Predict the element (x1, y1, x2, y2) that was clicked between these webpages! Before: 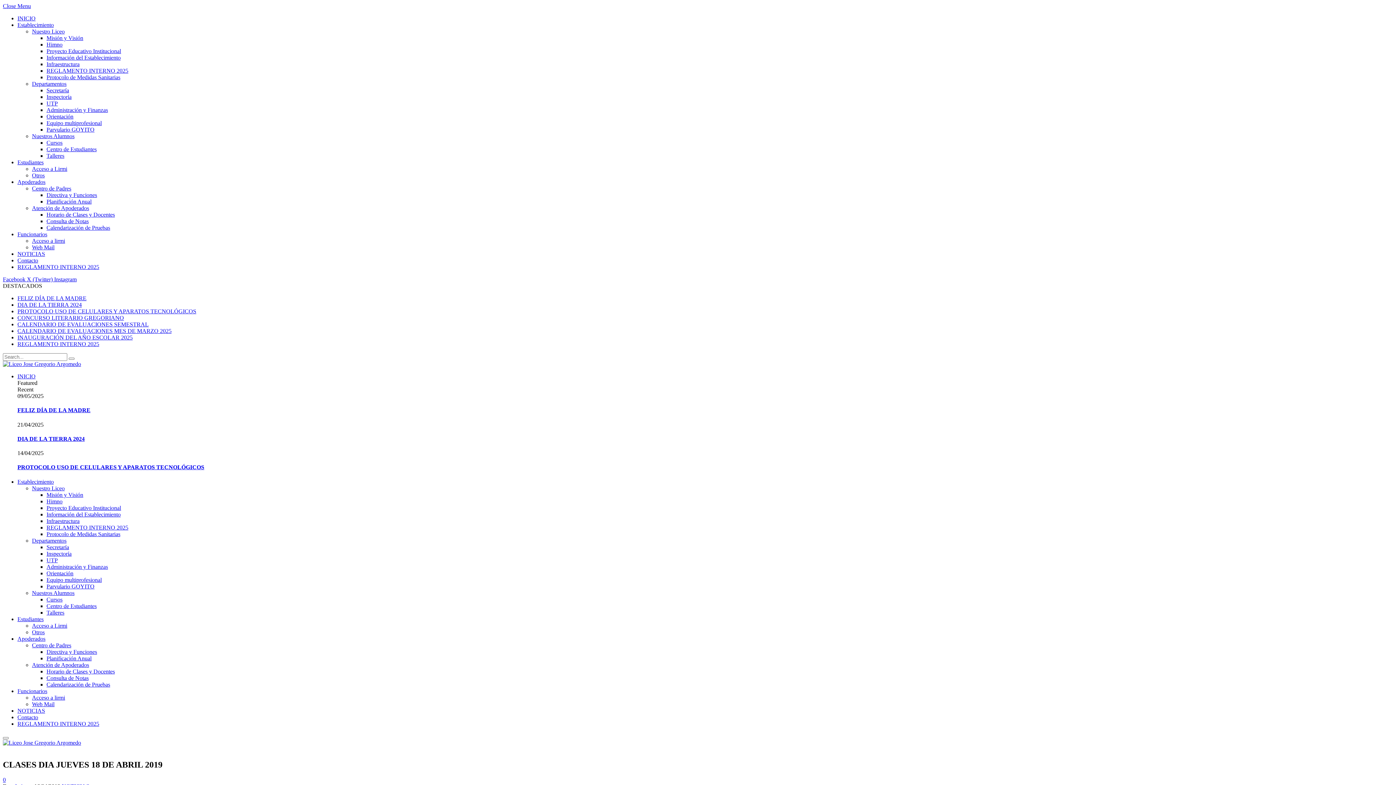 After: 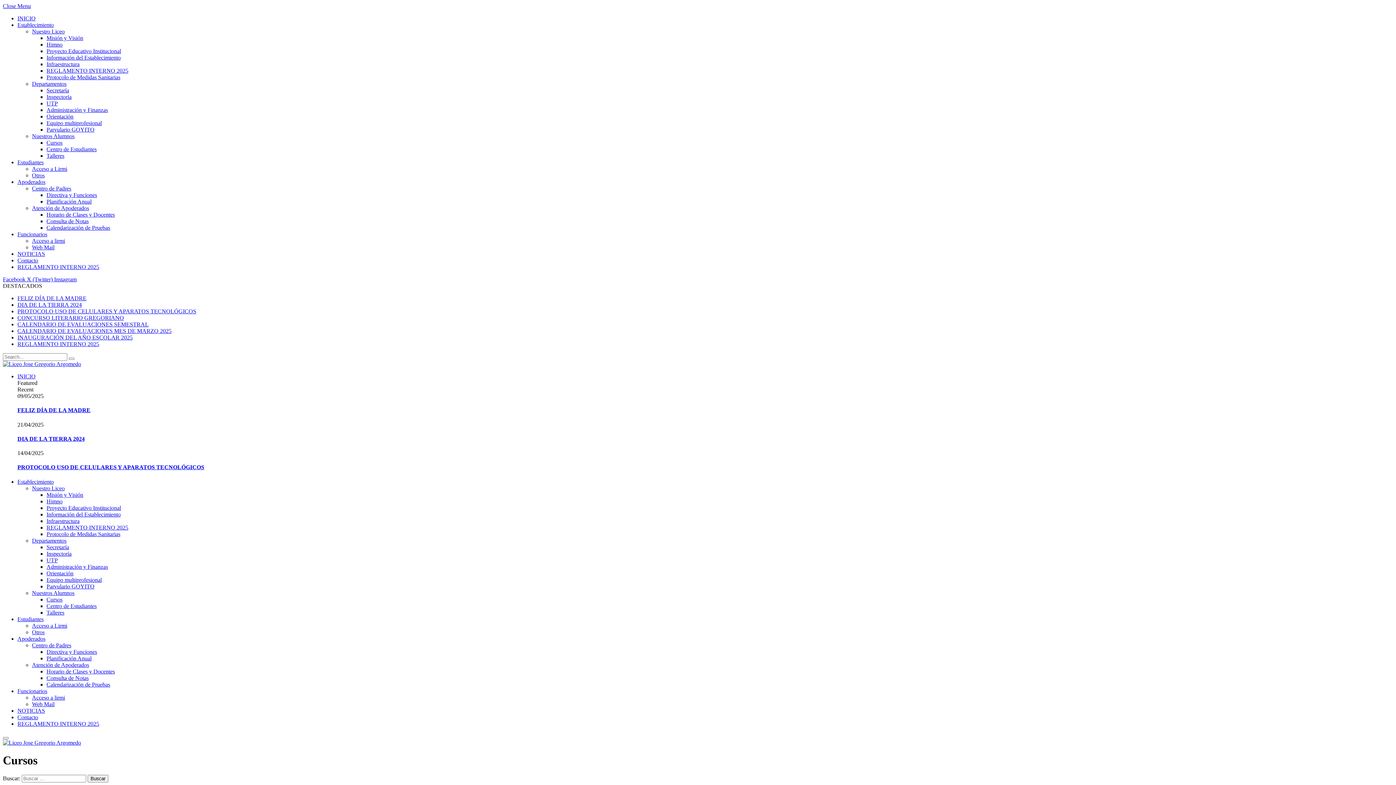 Action: bbox: (46, 139, 62, 145) label: Cursos